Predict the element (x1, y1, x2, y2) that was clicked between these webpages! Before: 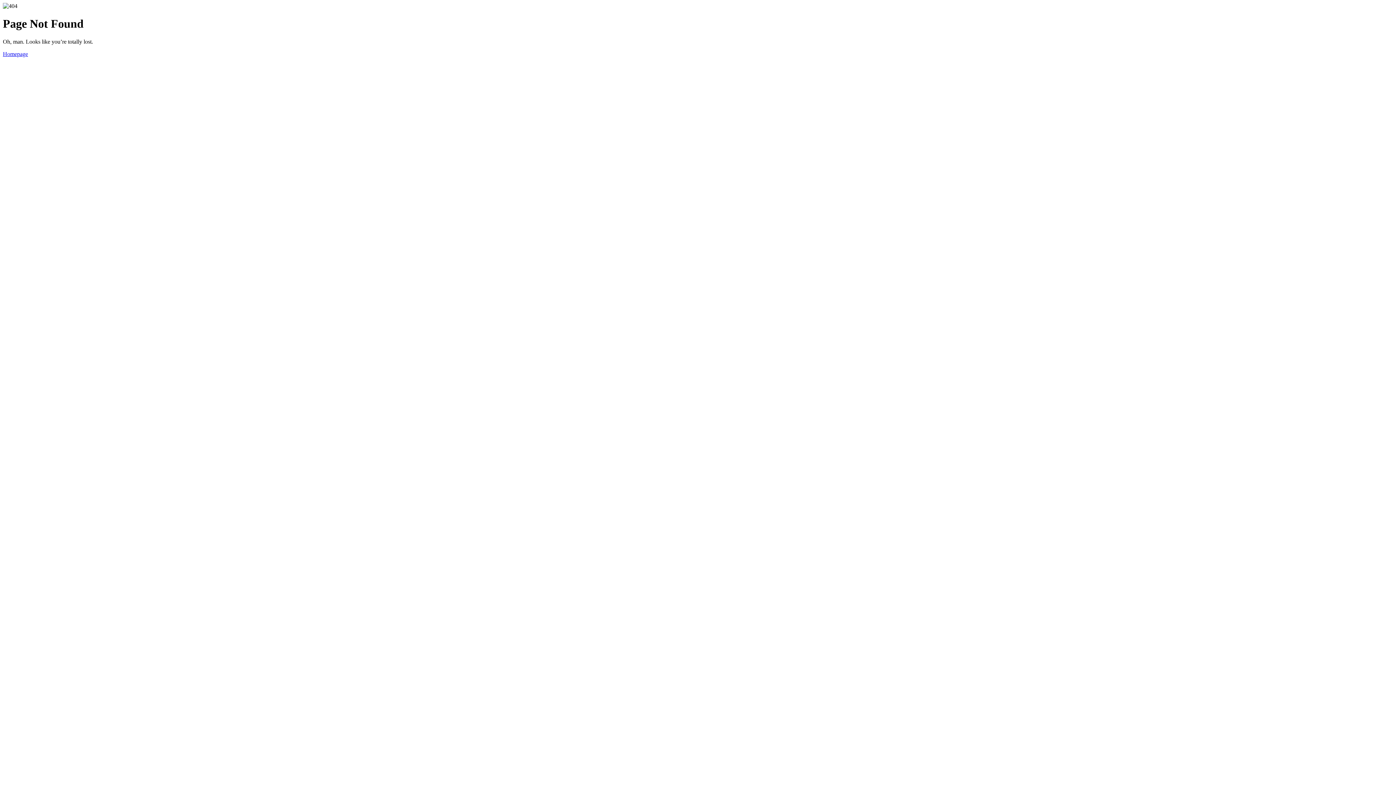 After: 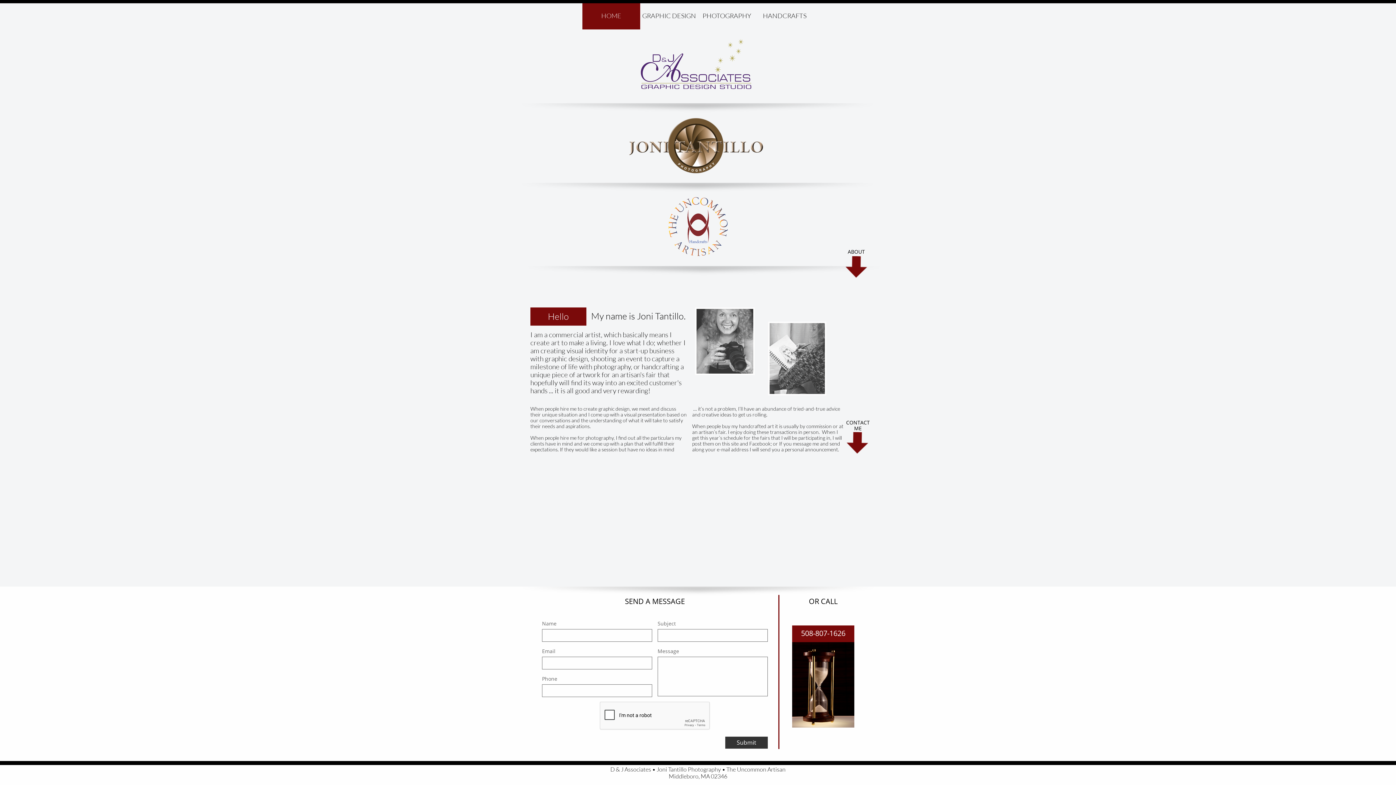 Action: bbox: (2, 50, 28, 57) label: Homepage